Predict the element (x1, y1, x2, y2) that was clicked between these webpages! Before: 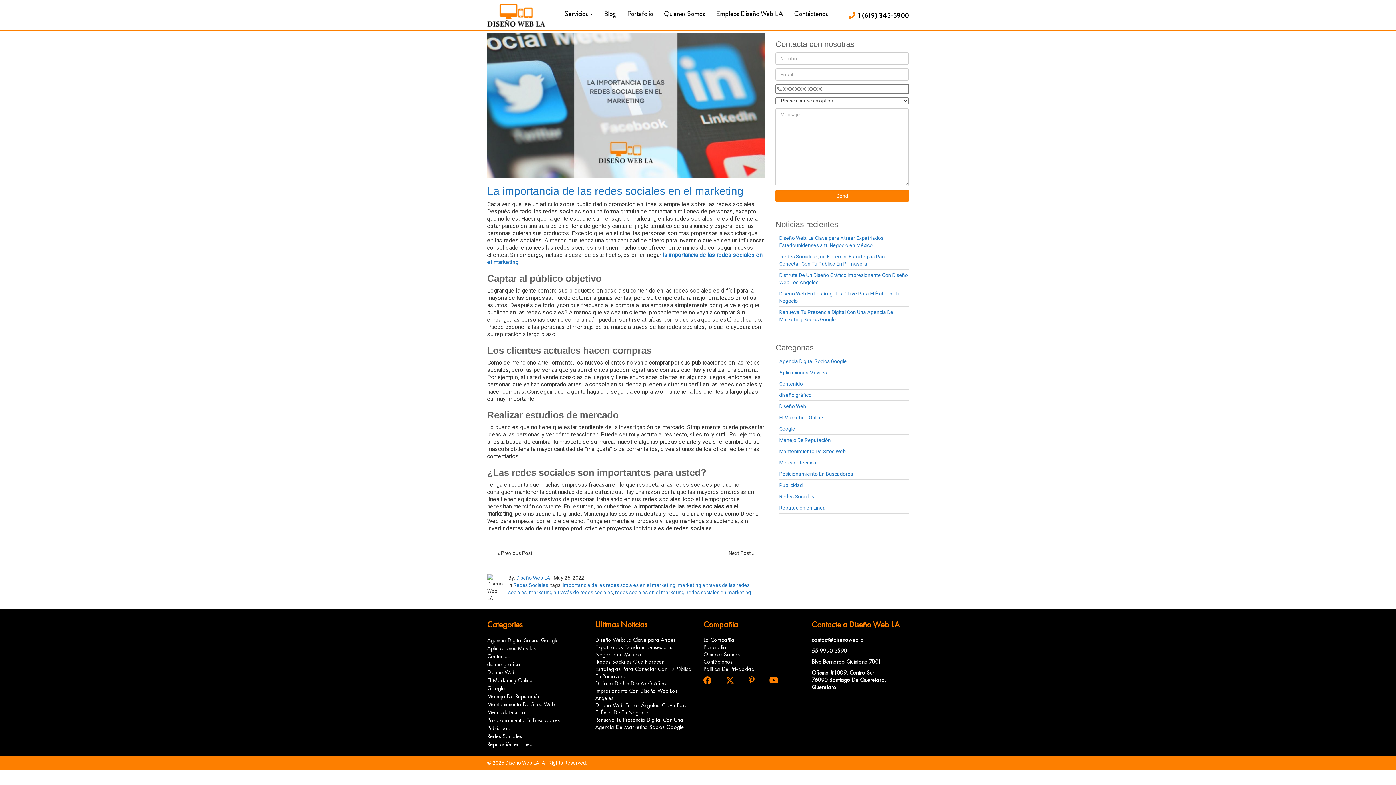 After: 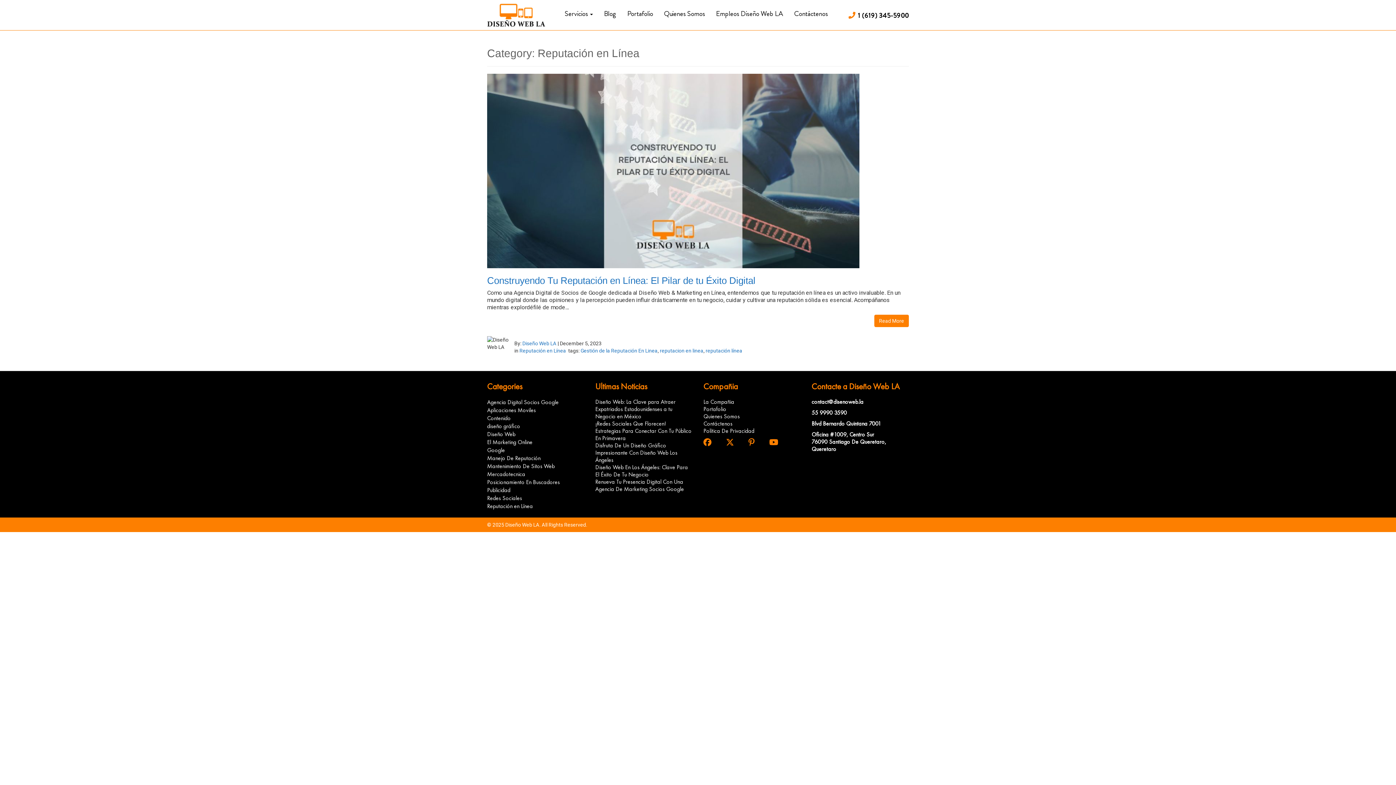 Action: bbox: (779, 505, 825, 510) label: Reputación en Línea